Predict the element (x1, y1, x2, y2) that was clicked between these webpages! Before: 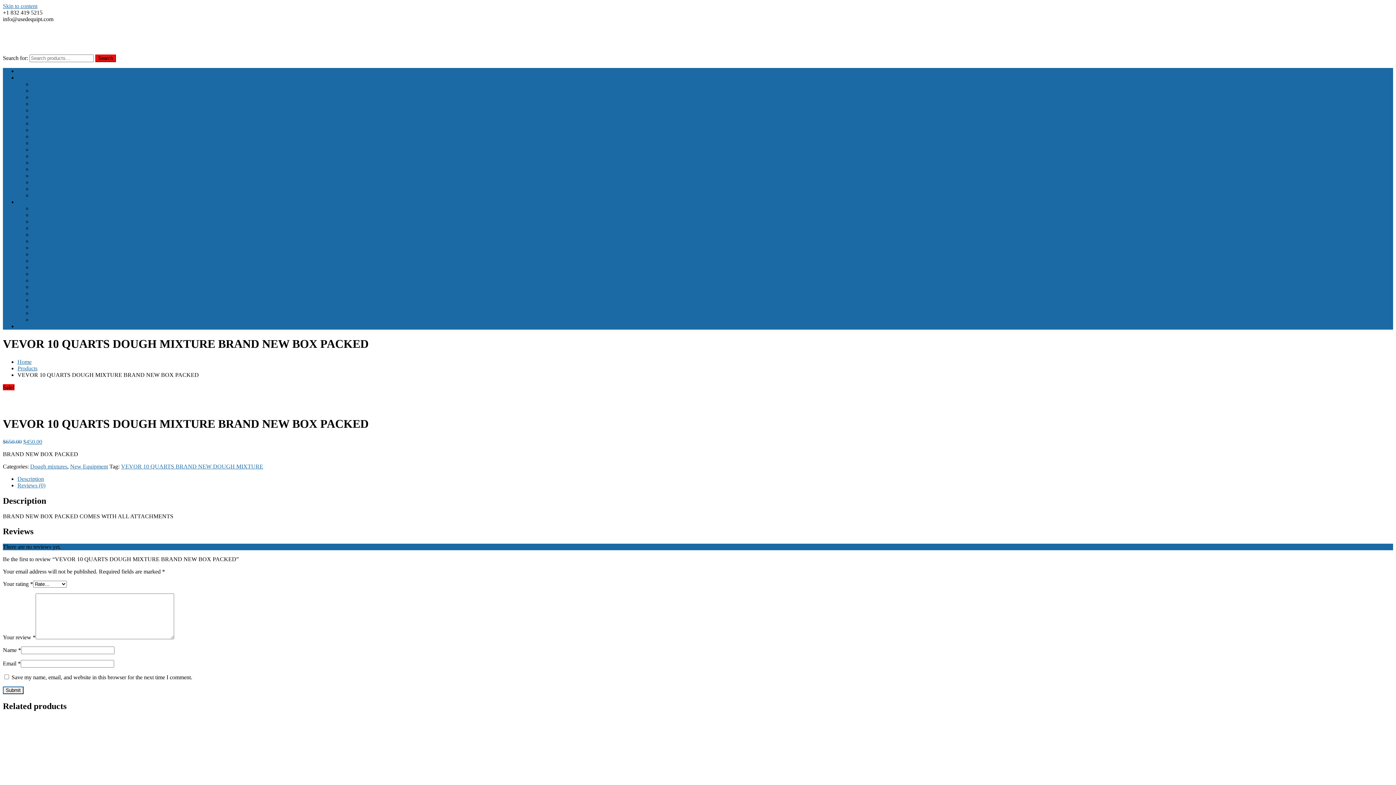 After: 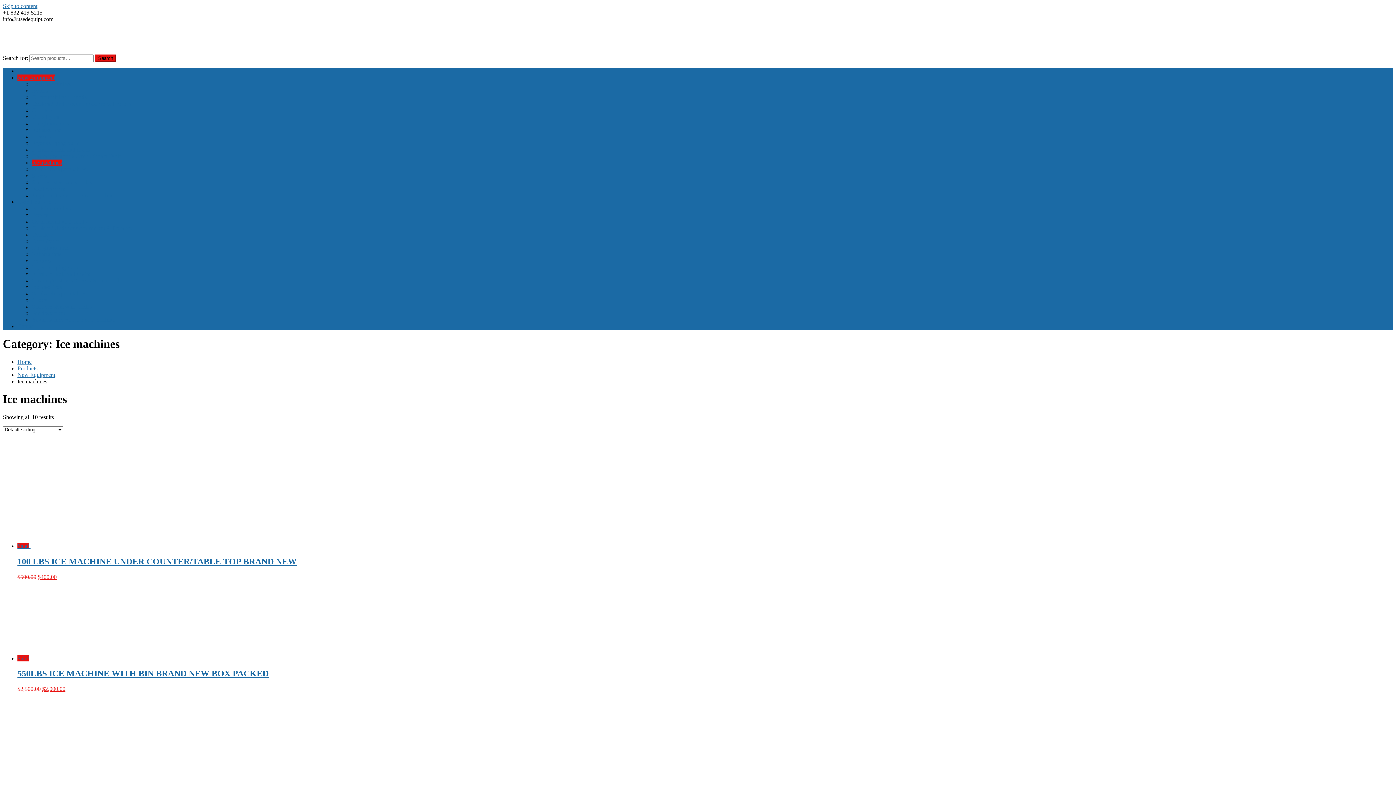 Action: bbox: (32, 159, 61, 165) label: Ice machines